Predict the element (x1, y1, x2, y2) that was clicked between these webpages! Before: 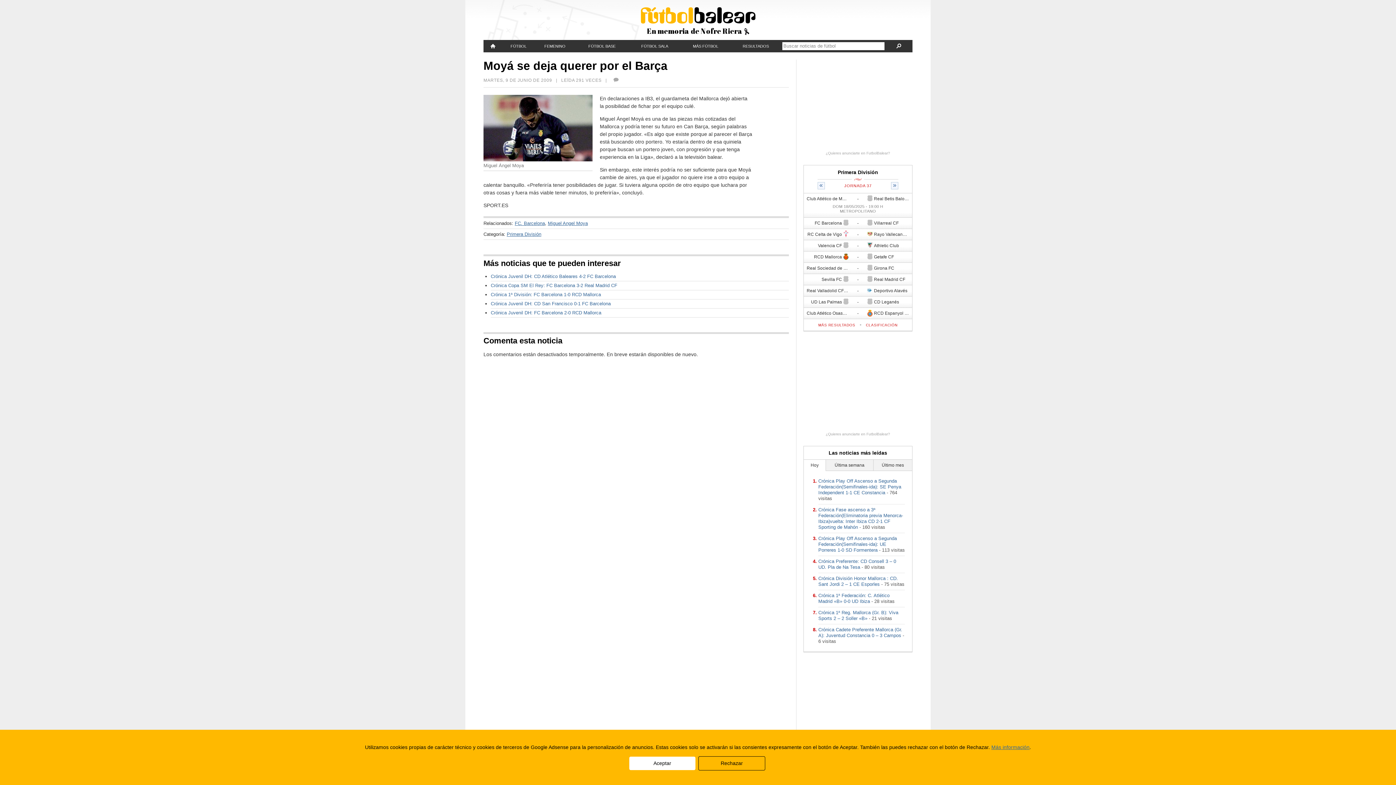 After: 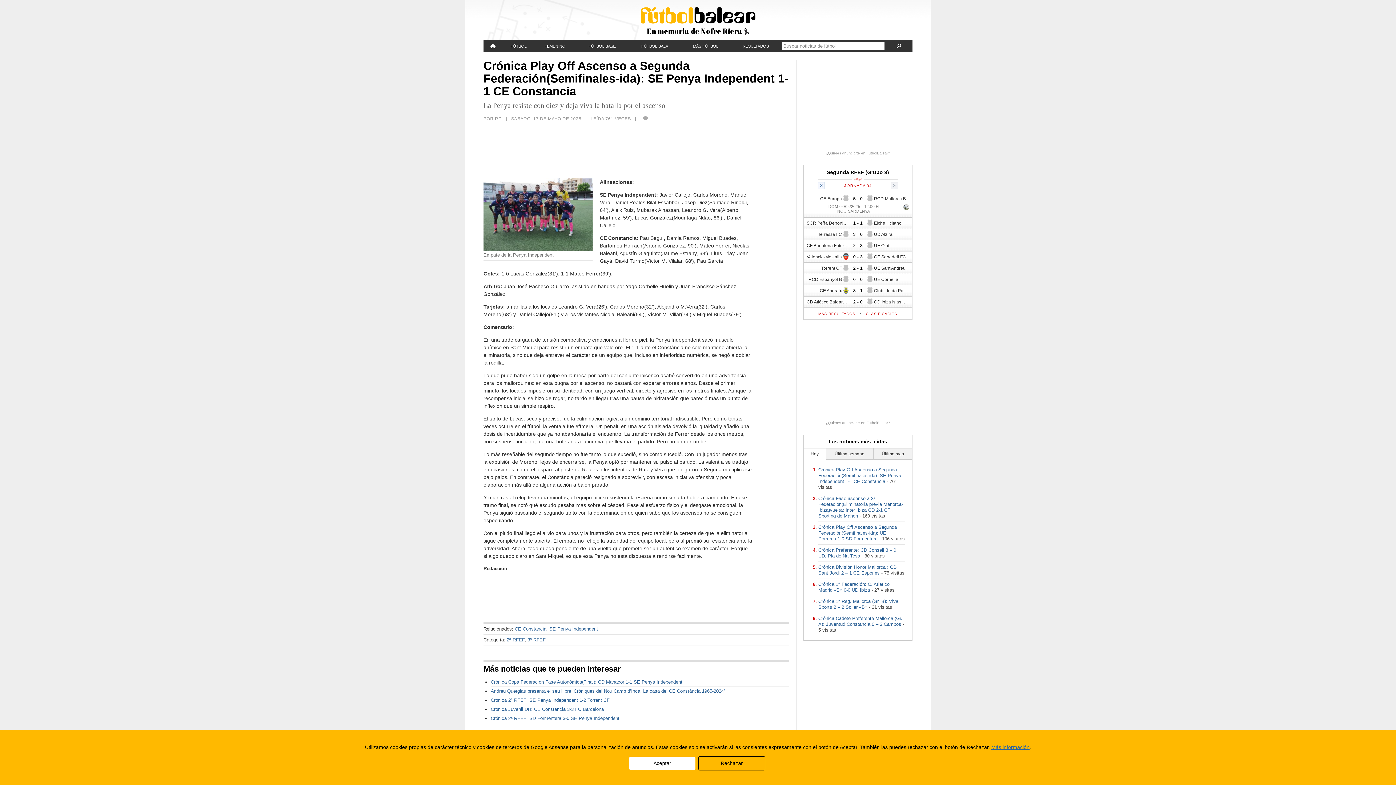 Action: label: Crónica Play Off Ascenso a Segunda Federación(Semifinales-ida): SE Penya Independent 1-1 CE Constancia bbox: (818, 478, 901, 495)